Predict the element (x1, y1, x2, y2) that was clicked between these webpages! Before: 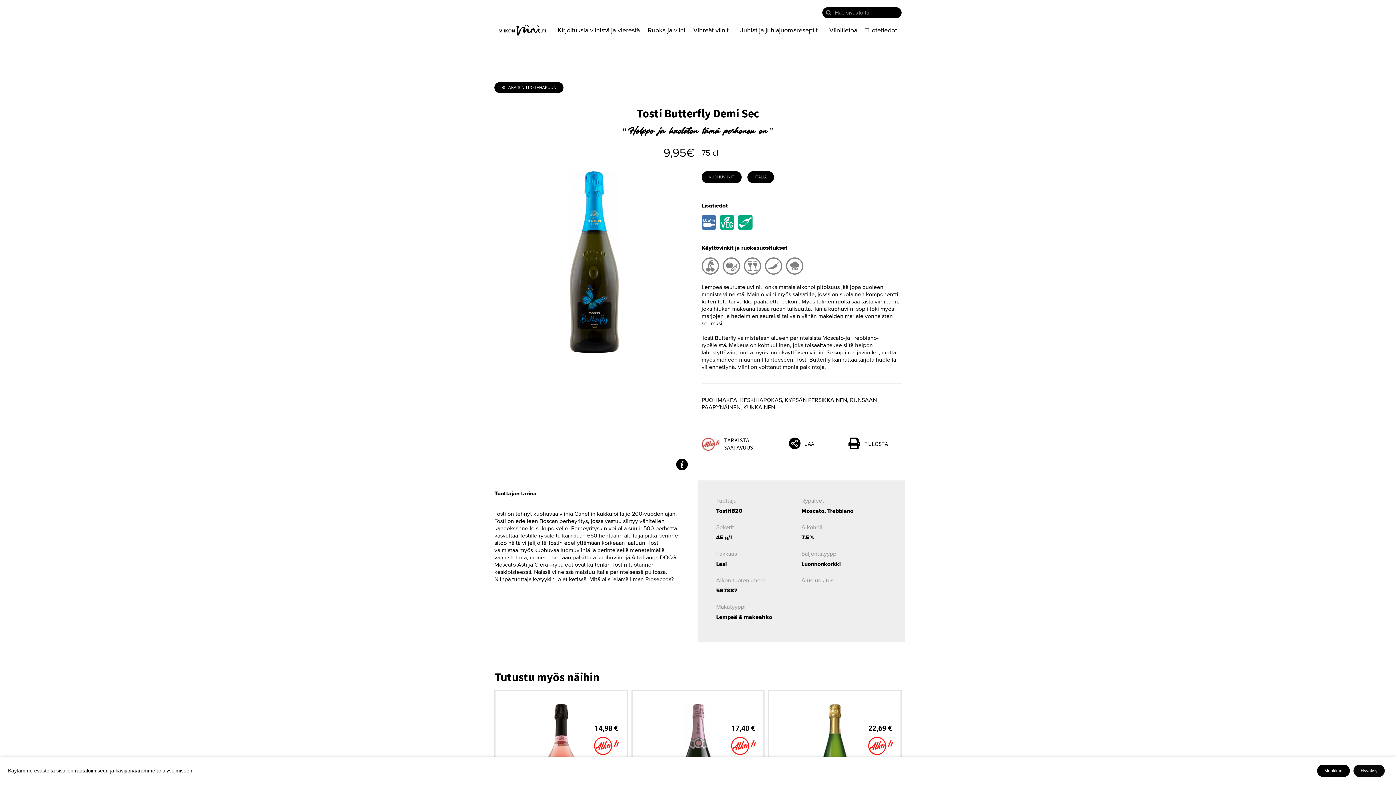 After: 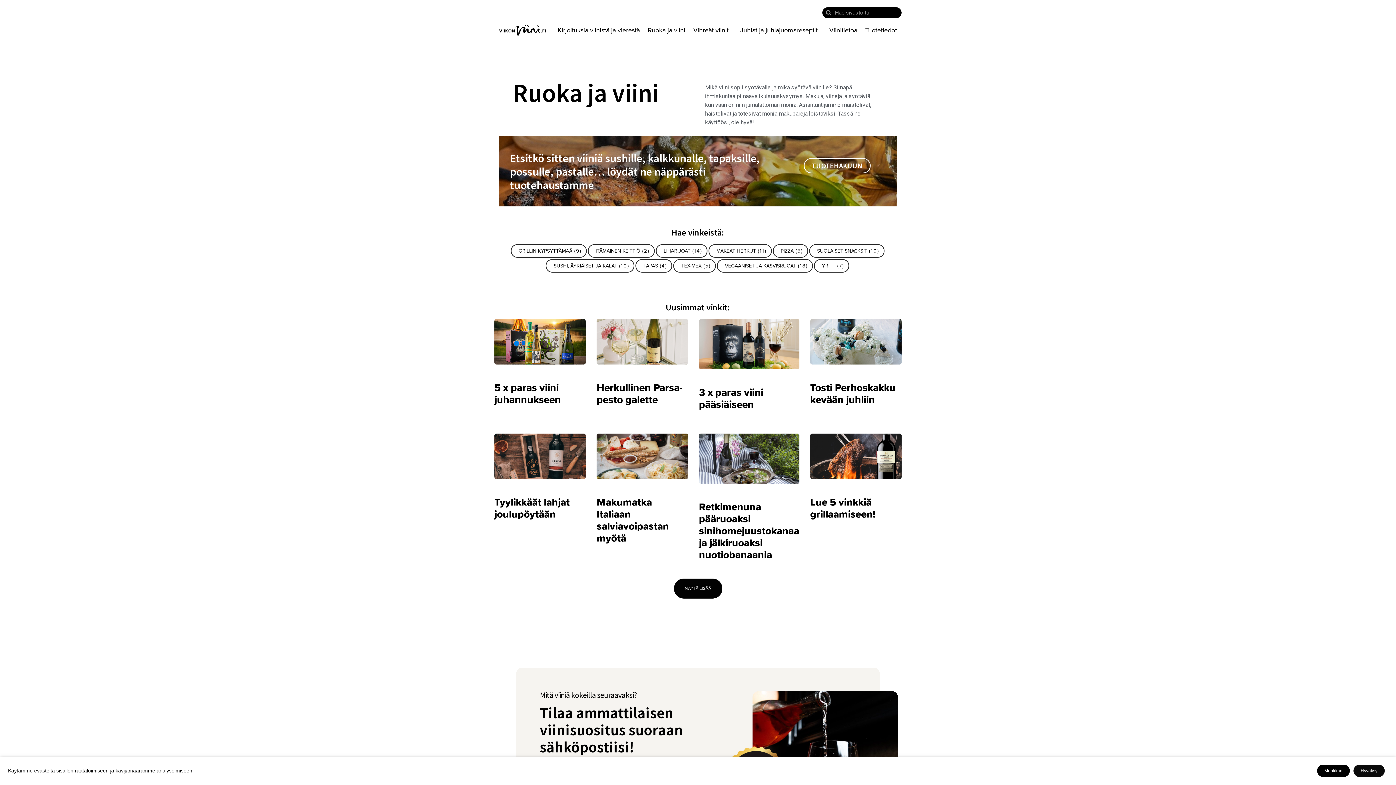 Action: bbox: (648, 21, 685, 38) label: Ruoka ja viini